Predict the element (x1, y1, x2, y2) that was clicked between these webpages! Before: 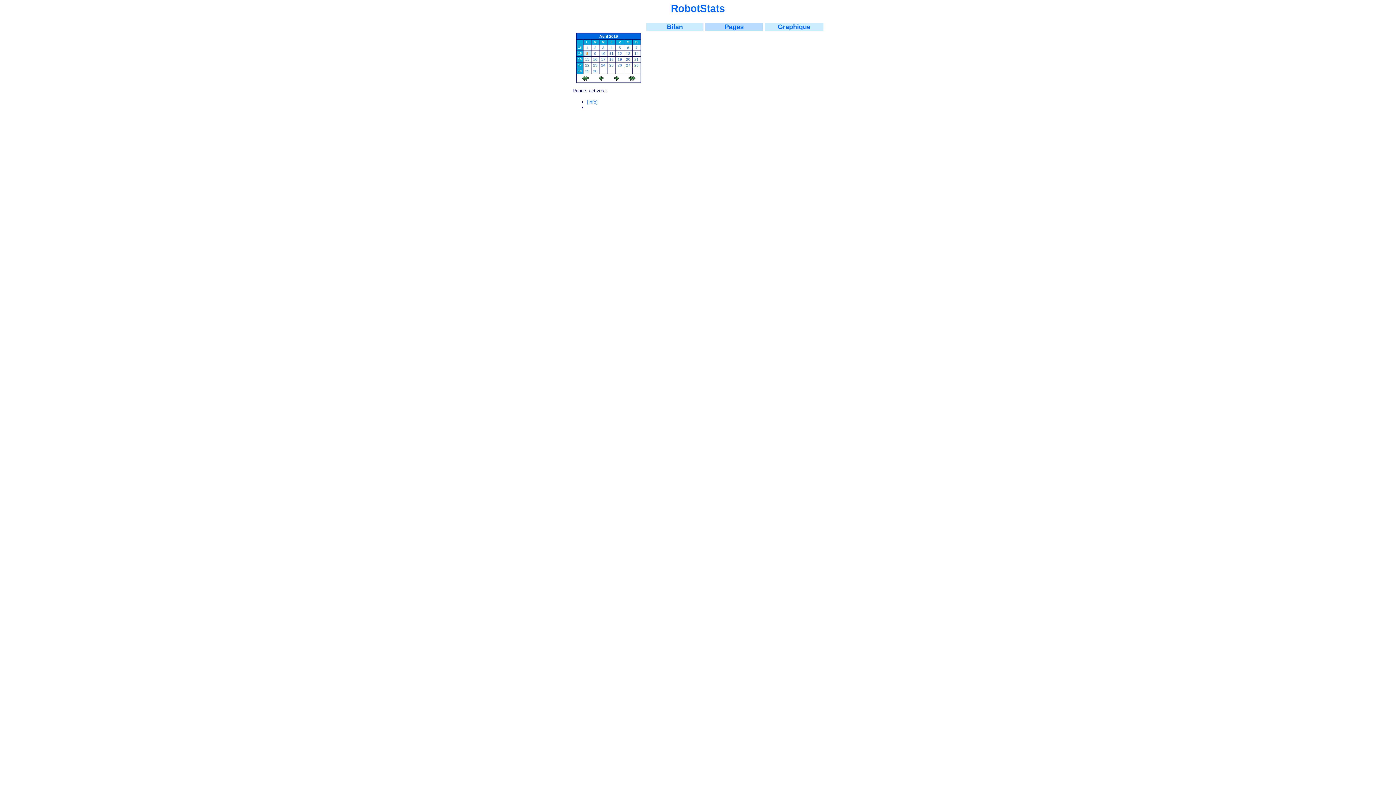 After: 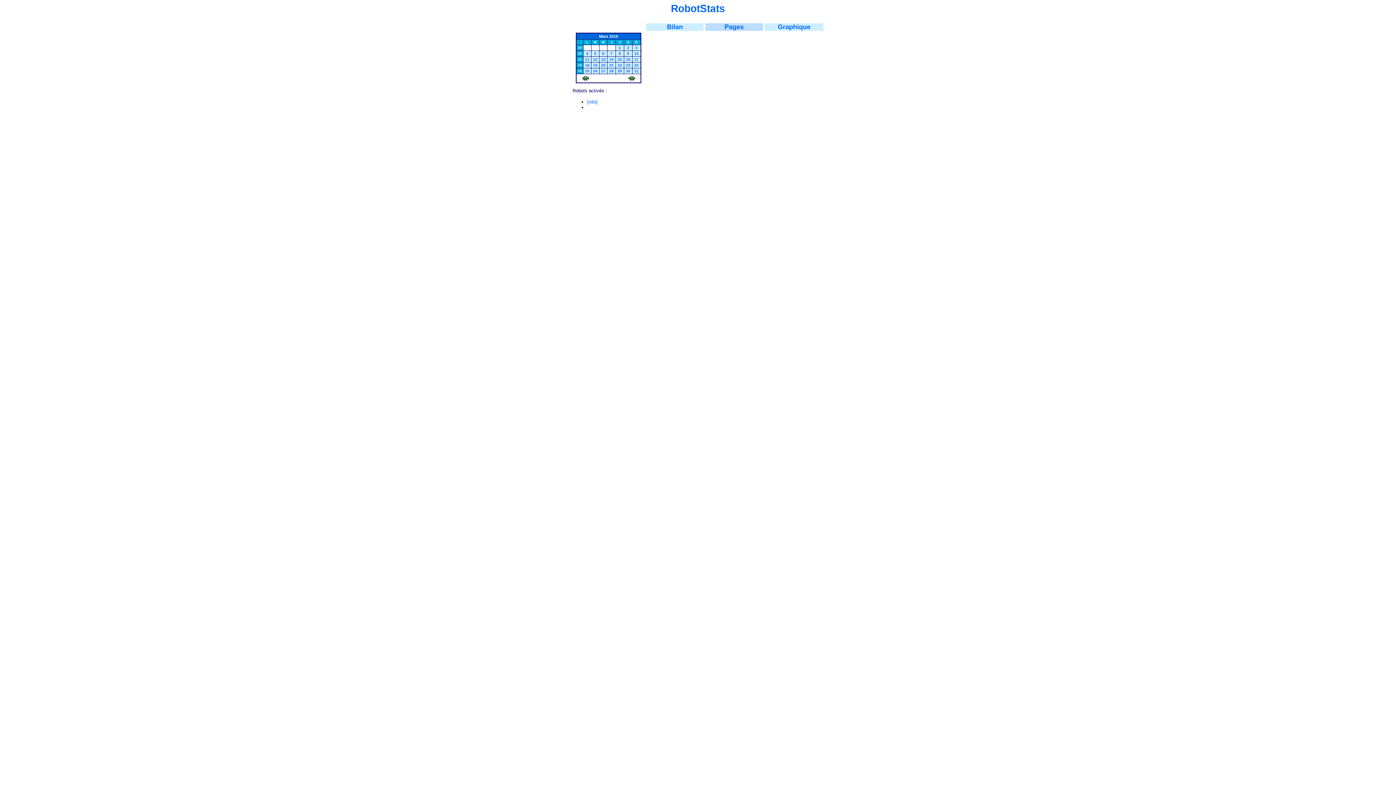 Action: bbox: (582, 77, 589, 81)